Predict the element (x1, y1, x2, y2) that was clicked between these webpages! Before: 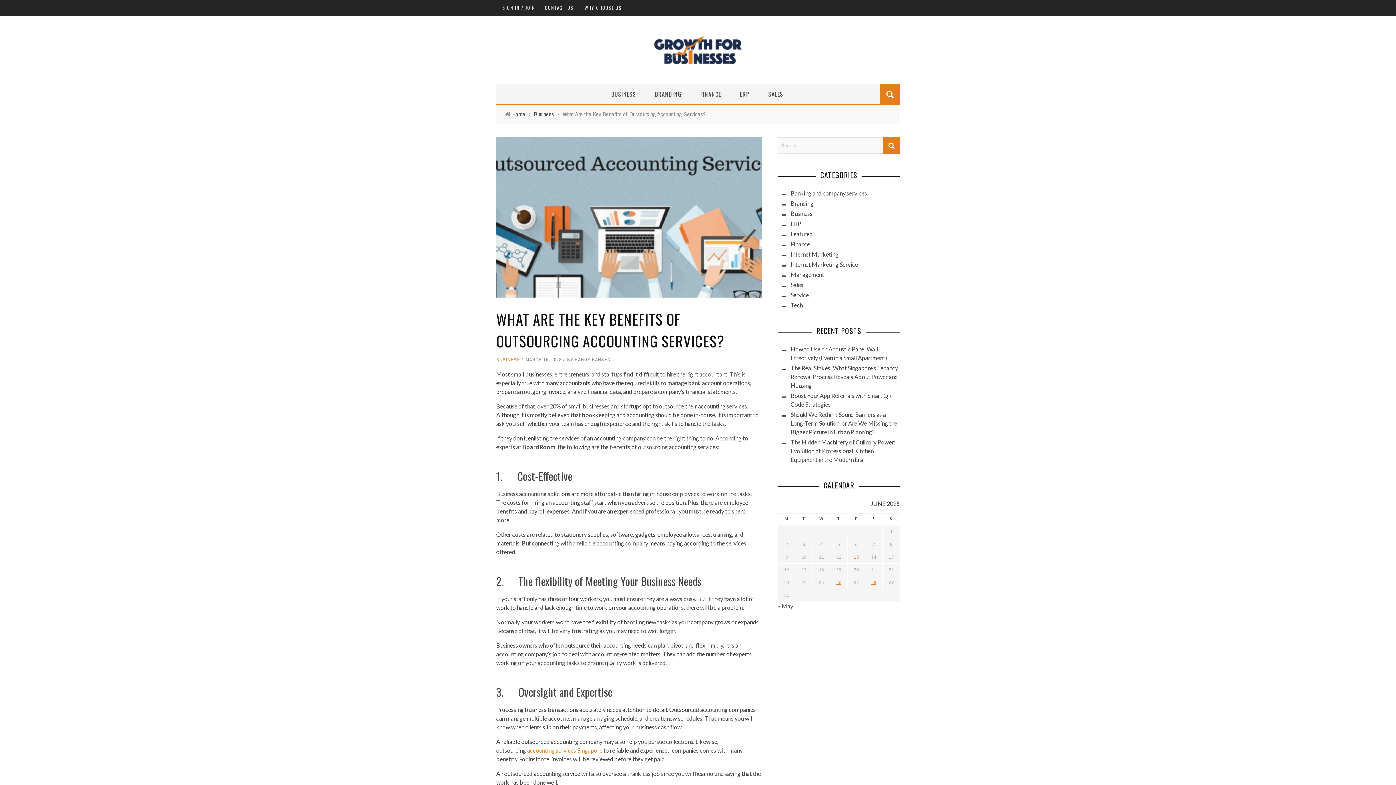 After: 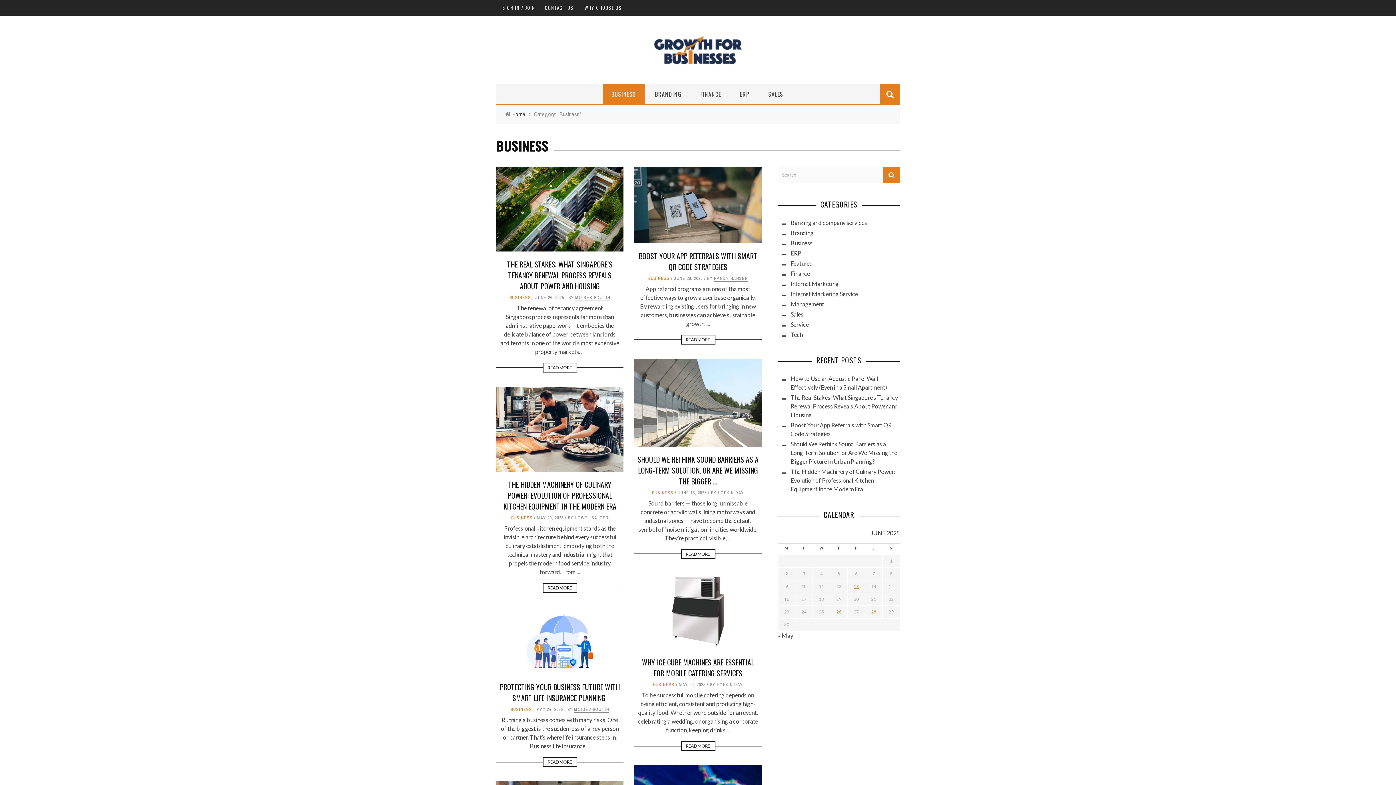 Action: bbox: (496, 356, 520, 362) label: BUSINESS